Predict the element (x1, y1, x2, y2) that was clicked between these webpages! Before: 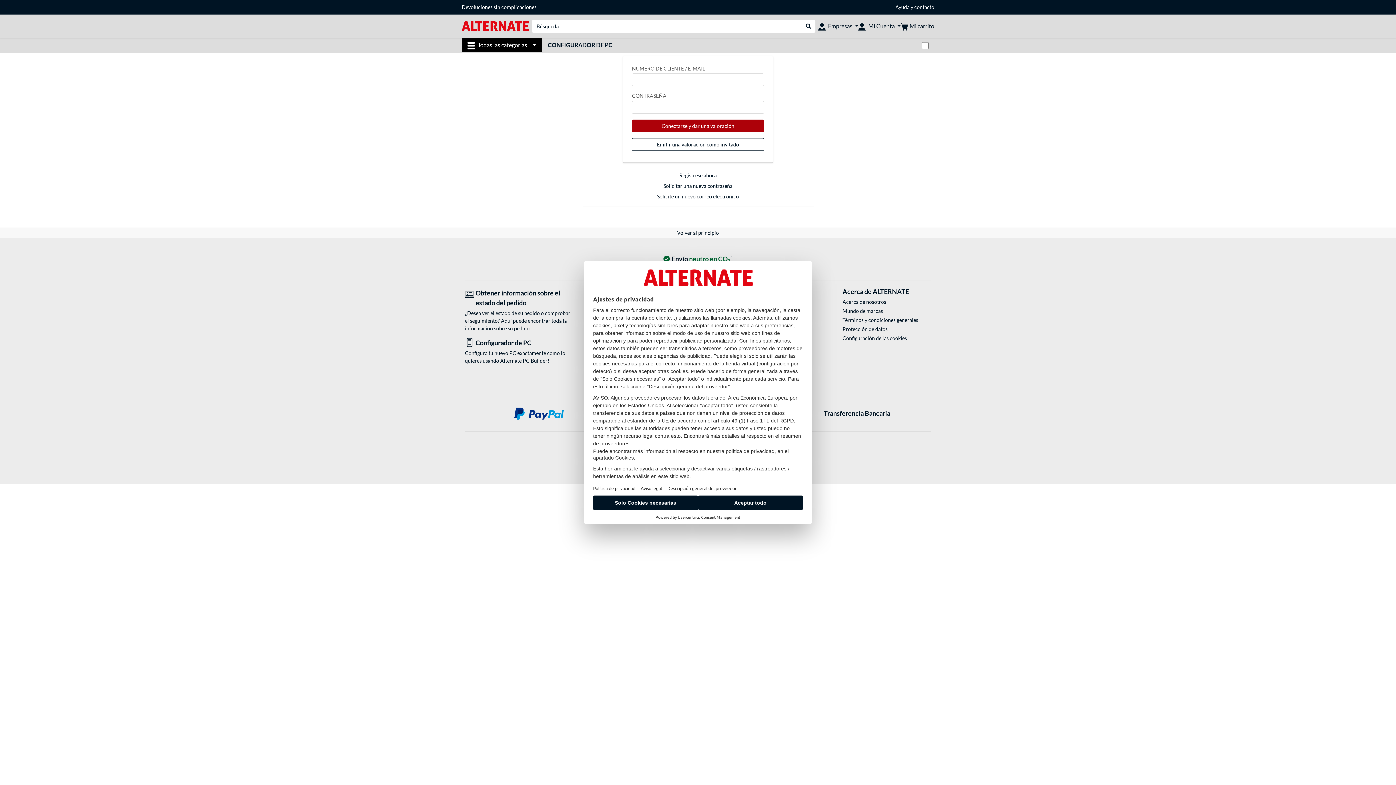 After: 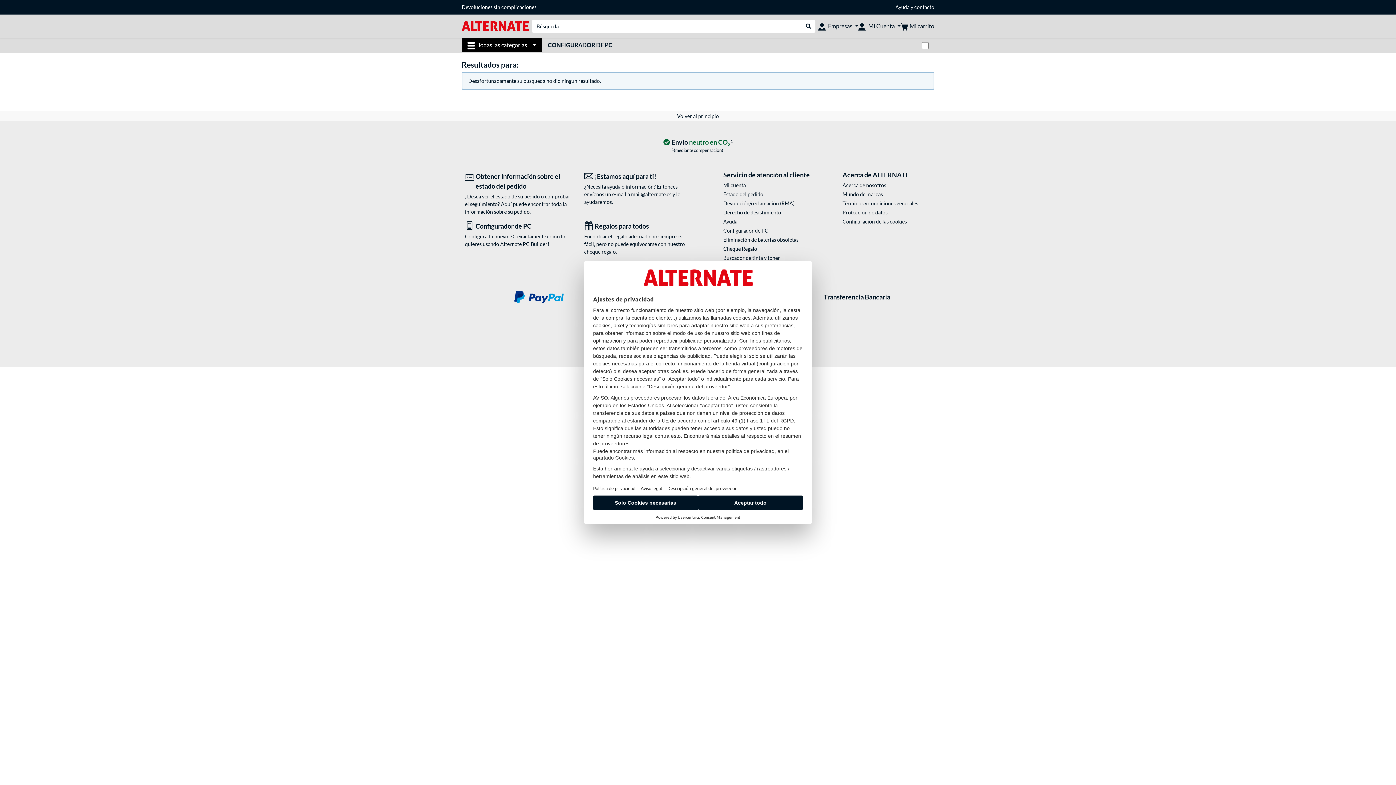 Action: bbox: (801, 19, 815, 32) label: Realizar búsqueda